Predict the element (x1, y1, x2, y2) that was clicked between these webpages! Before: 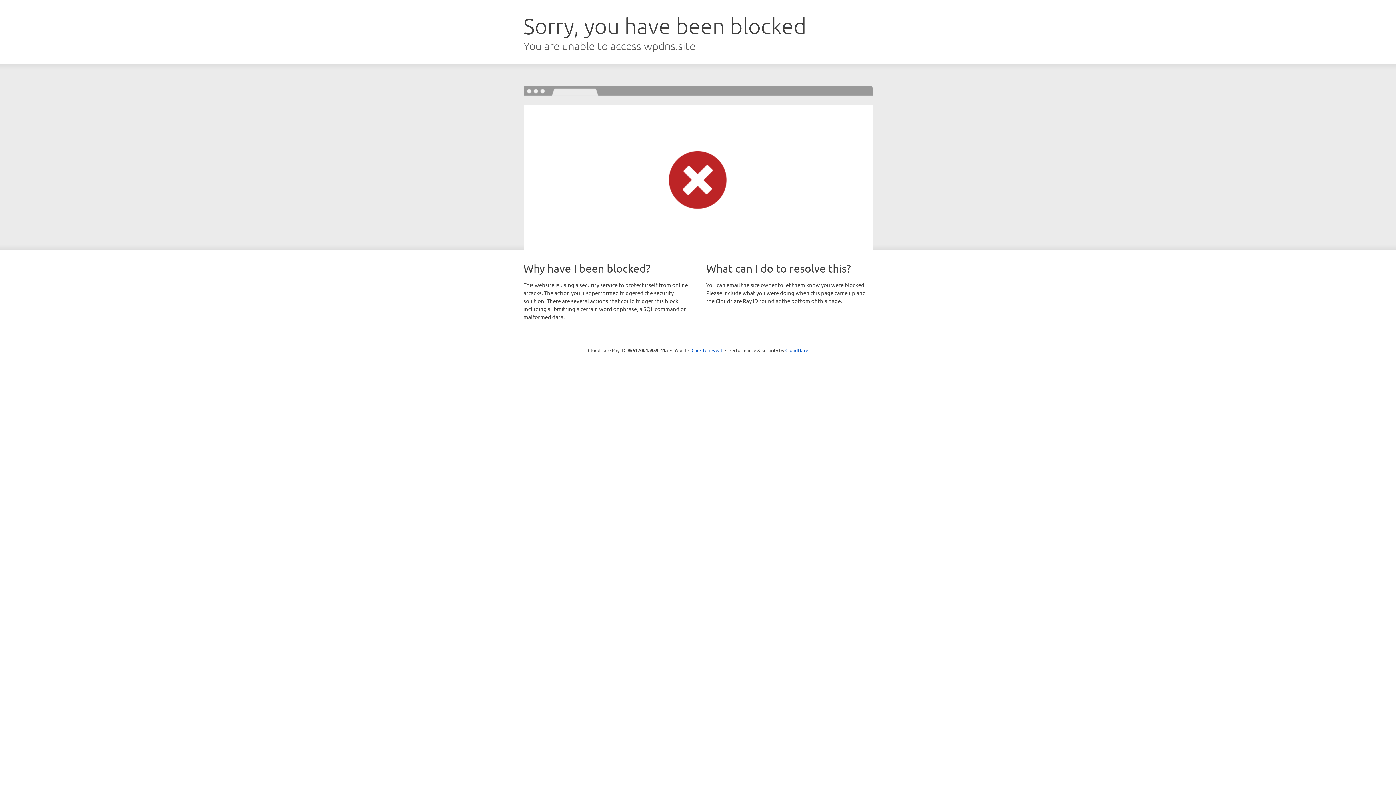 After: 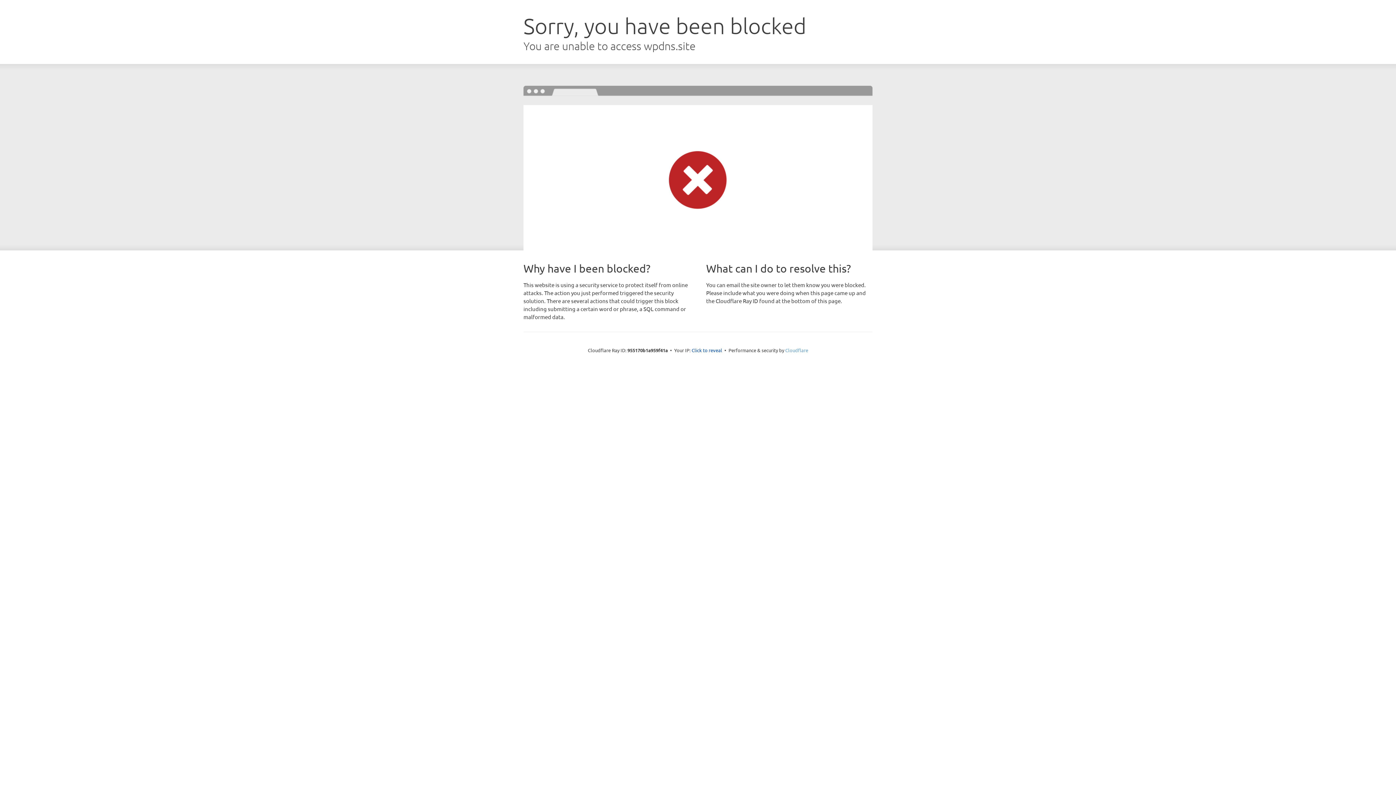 Action: bbox: (785, 347, 808, 353) label: Cloudflare